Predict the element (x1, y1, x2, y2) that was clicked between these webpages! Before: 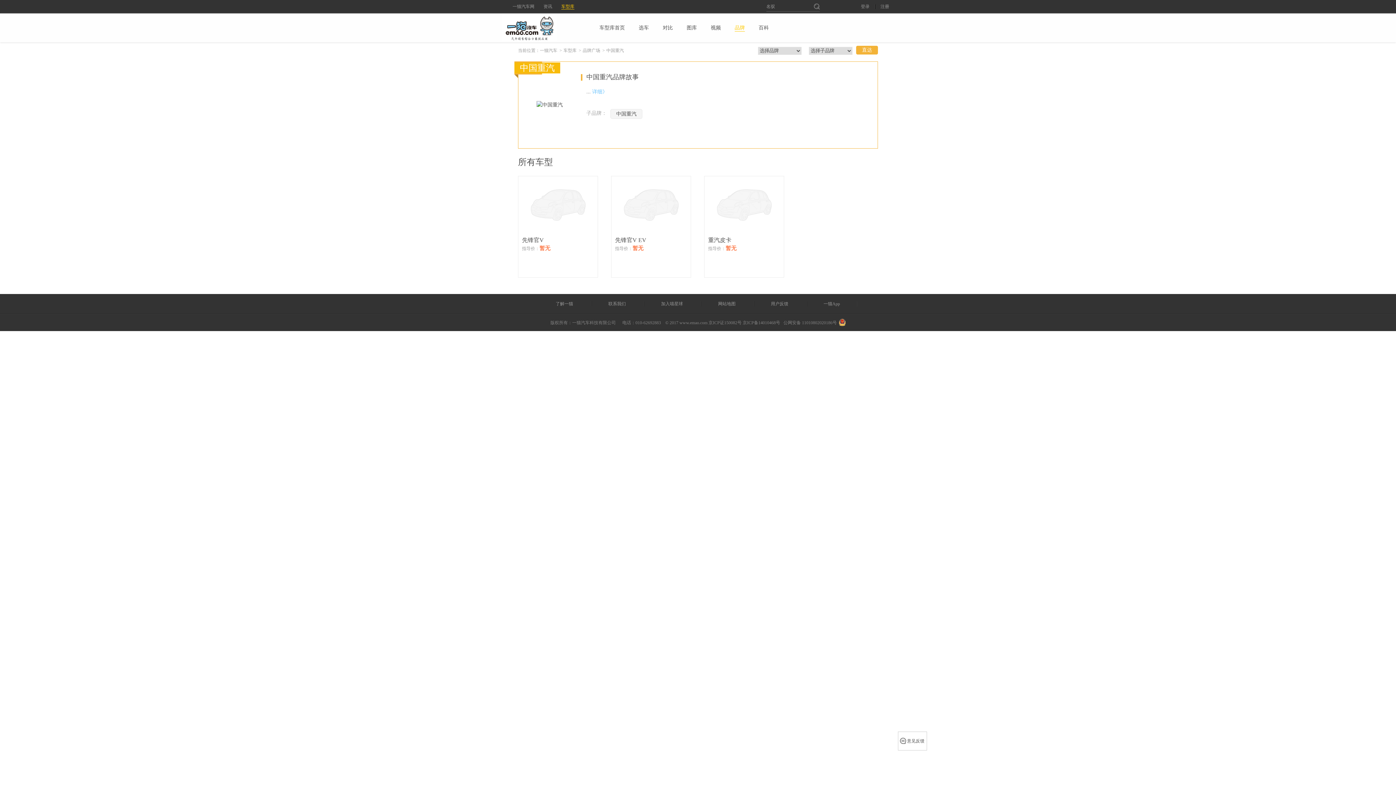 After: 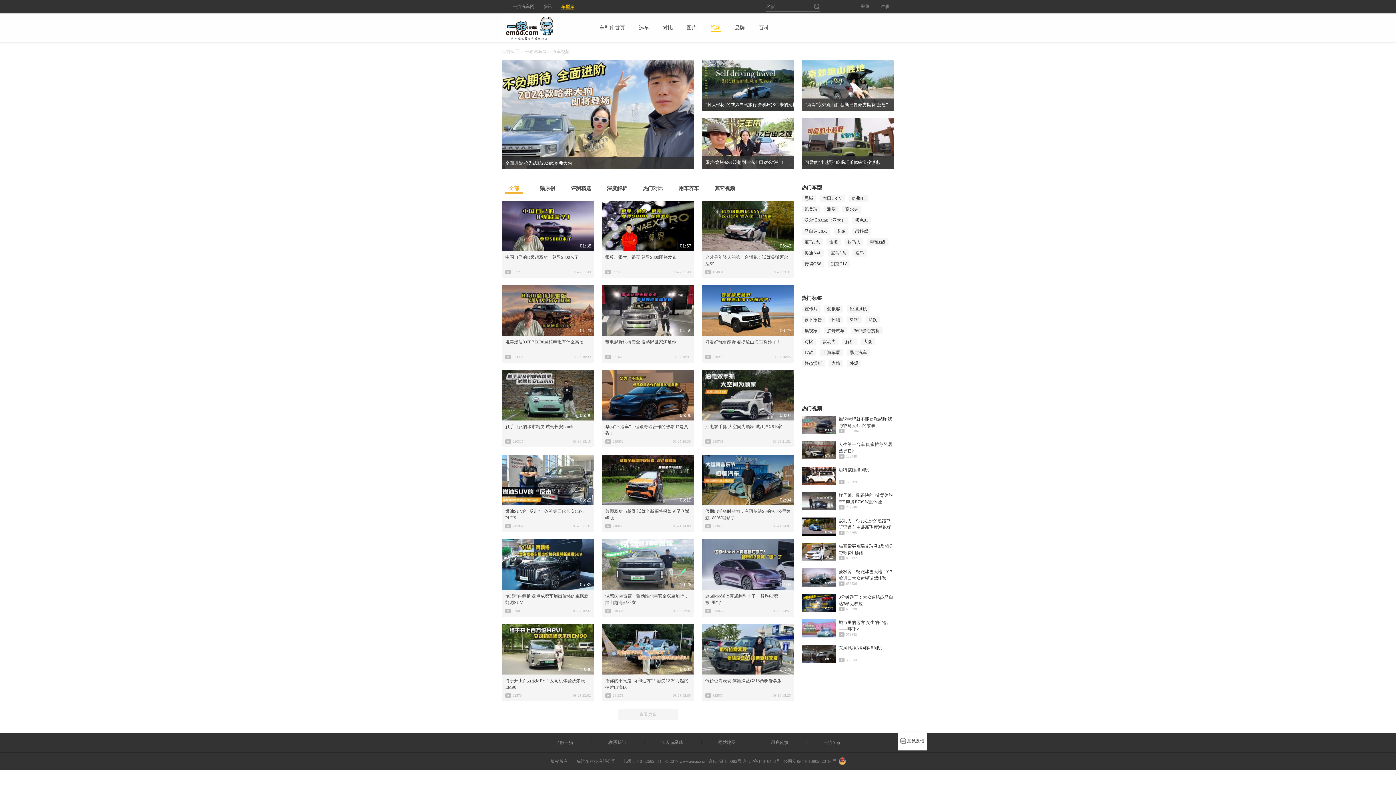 Action: bbox: (704, 13, 728, 42) label: 视频